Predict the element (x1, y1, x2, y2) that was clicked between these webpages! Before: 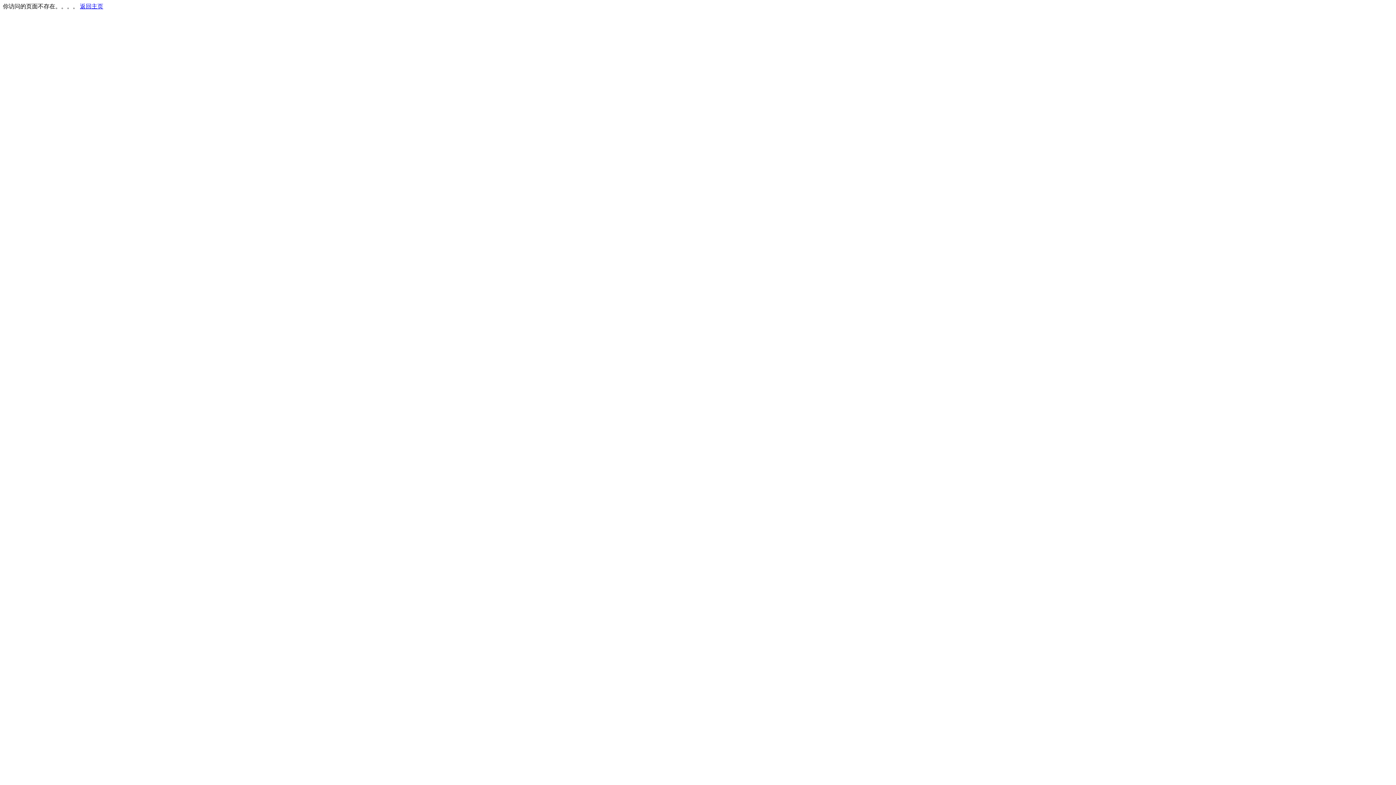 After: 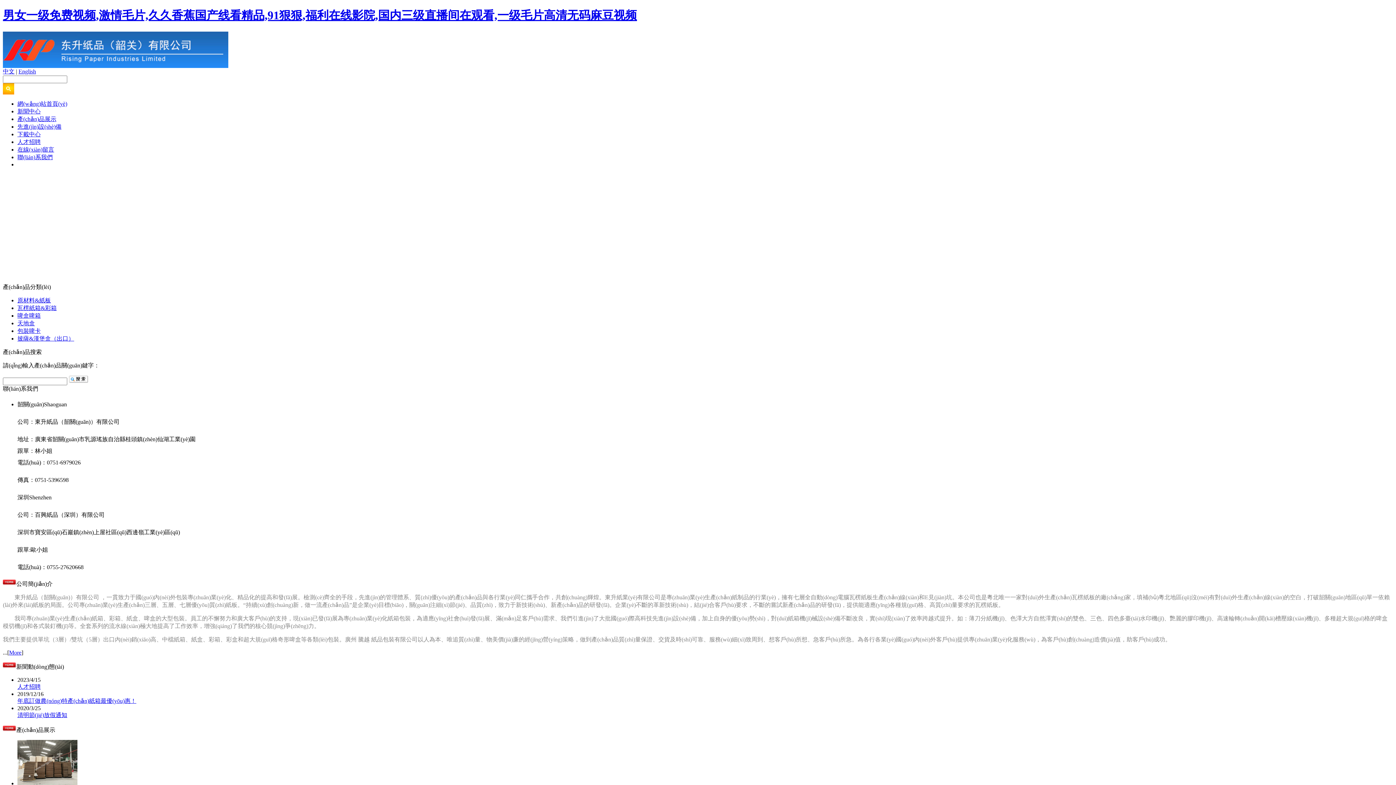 Action: label: 返回主页 bbox: (80, 3, 103, 9)